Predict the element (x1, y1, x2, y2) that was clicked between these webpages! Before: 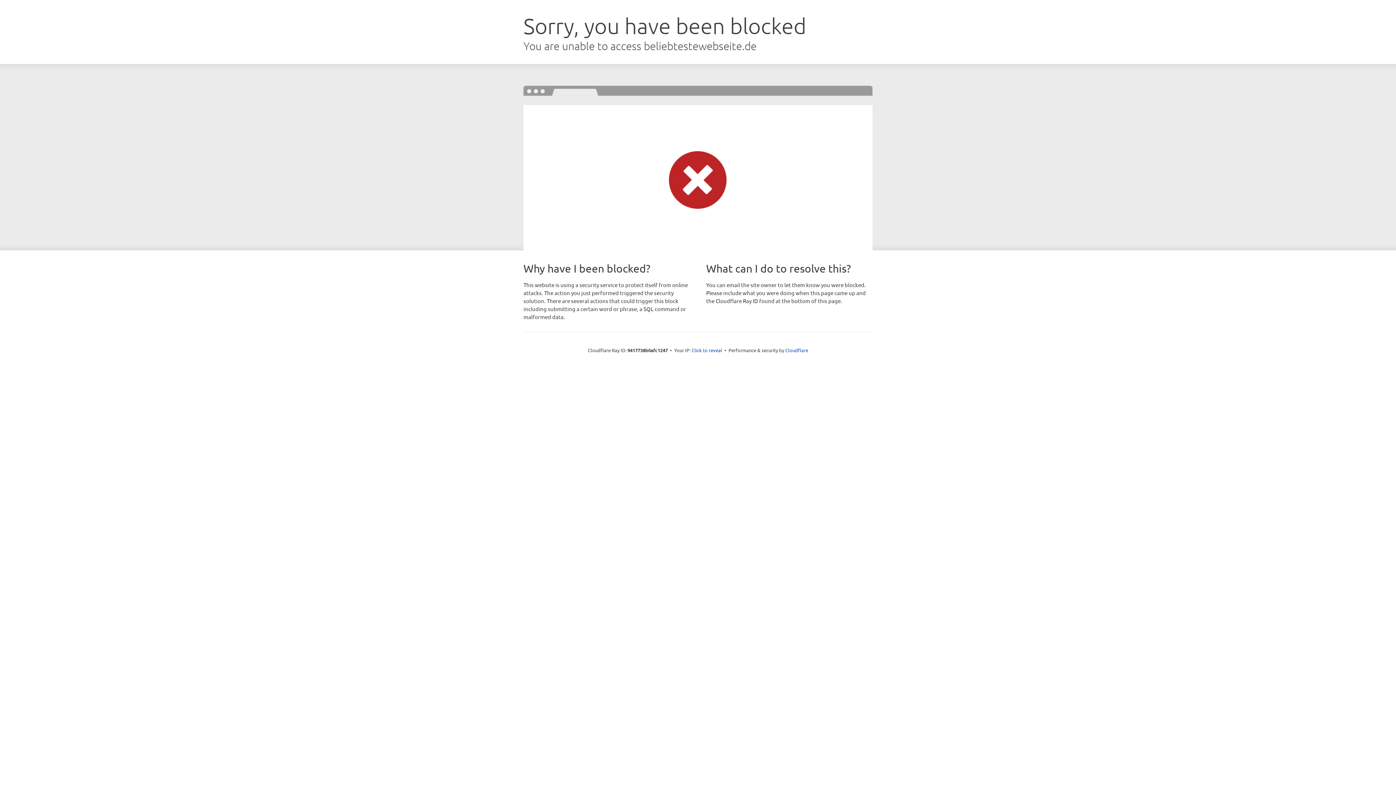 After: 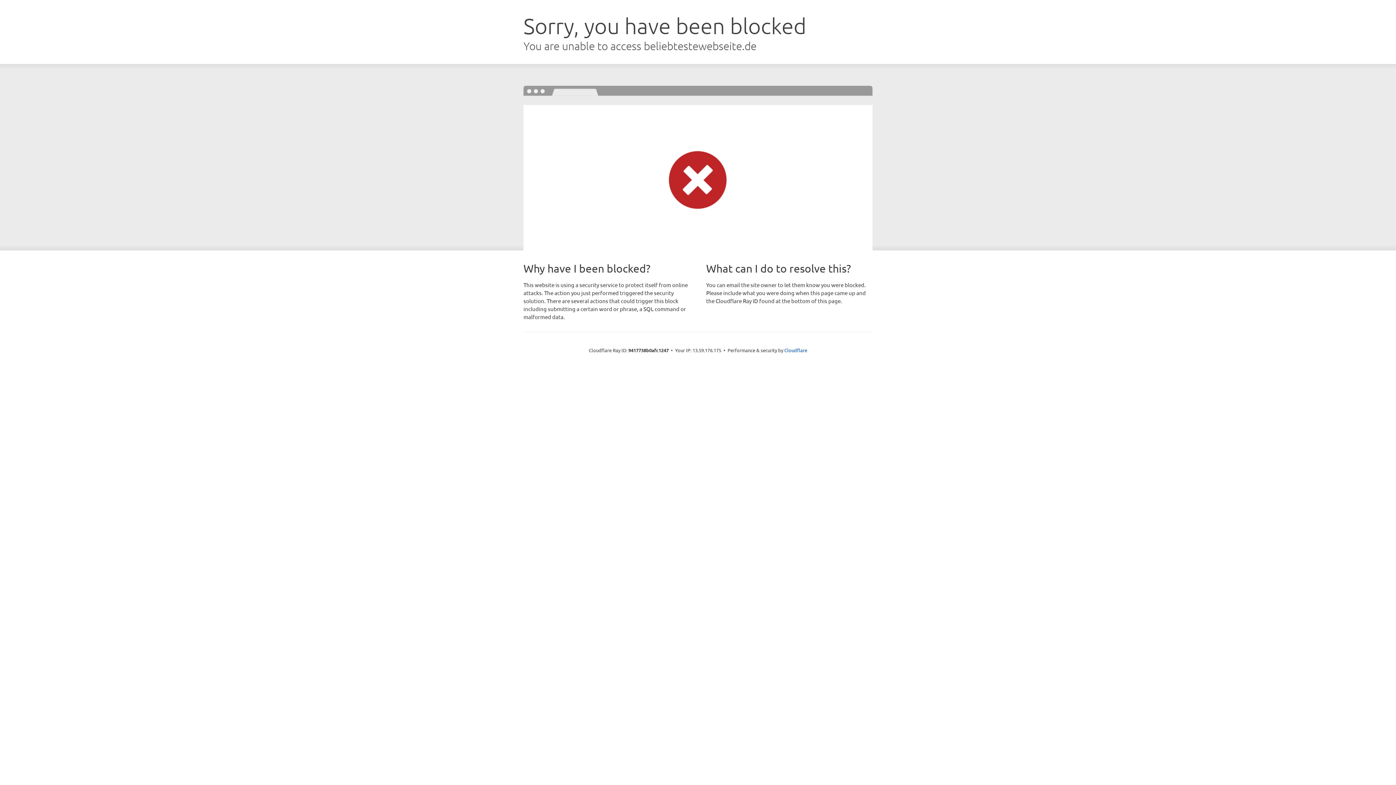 Action: label: Click to reveal bbox: (691, 346, 722, 353)